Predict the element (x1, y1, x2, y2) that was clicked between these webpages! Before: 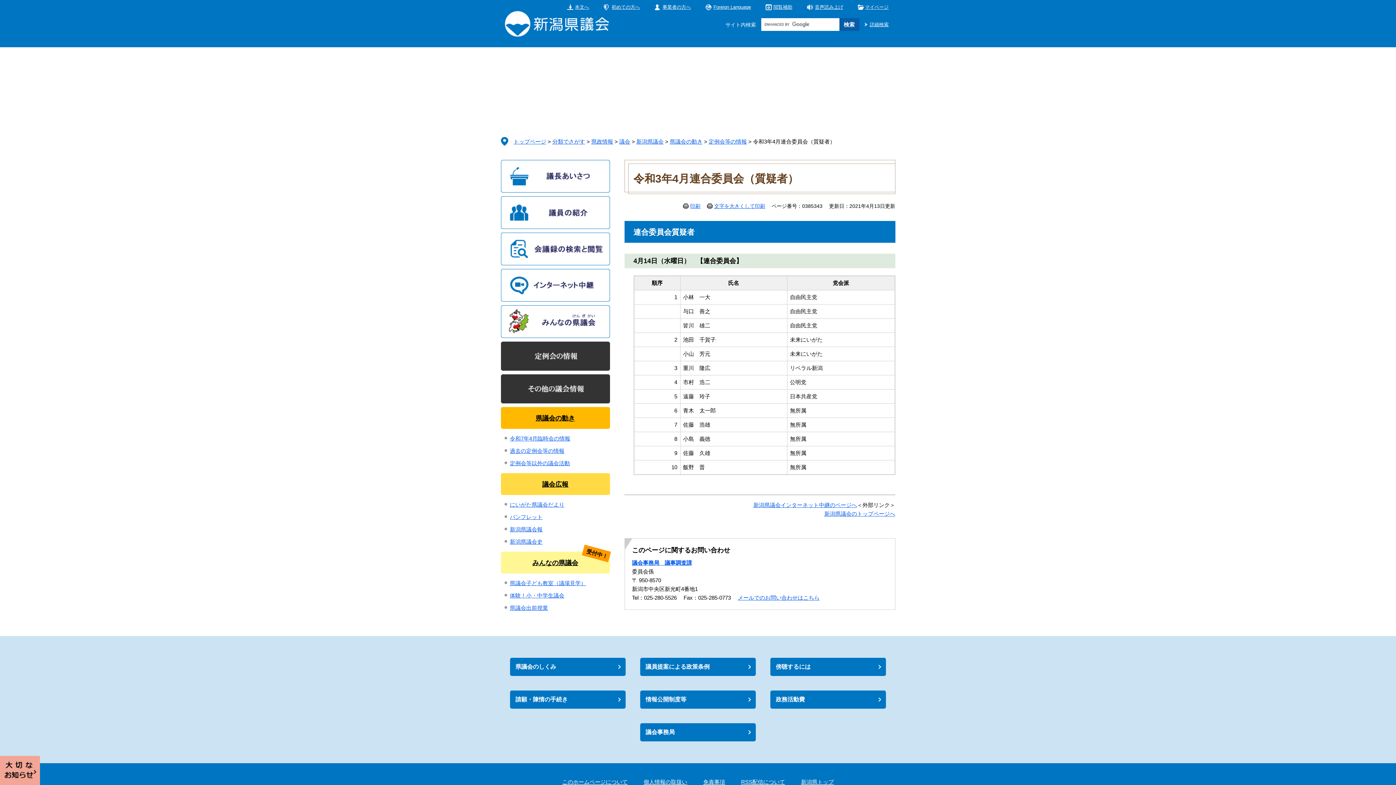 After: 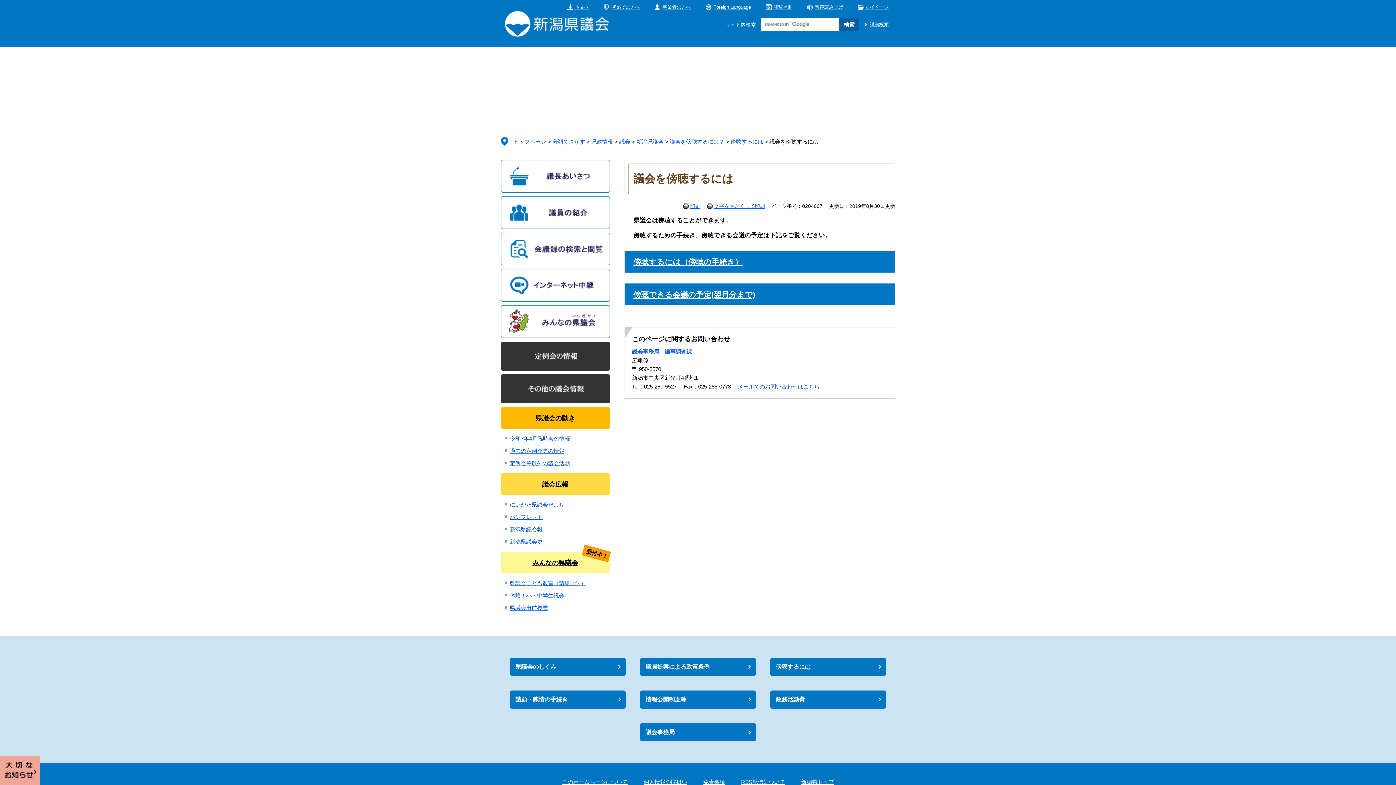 Action: bbox: (770, 658, 886, 676) label: 傍聴するには